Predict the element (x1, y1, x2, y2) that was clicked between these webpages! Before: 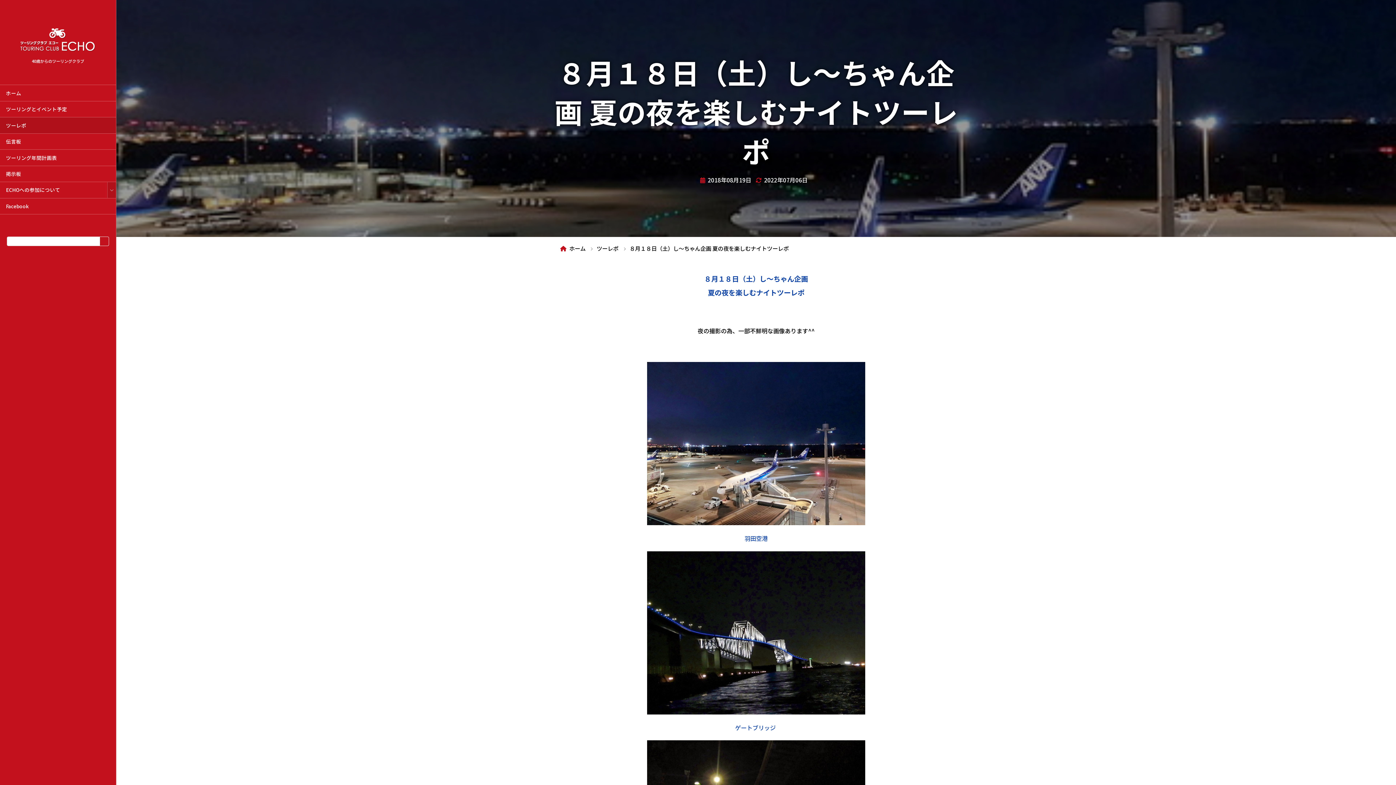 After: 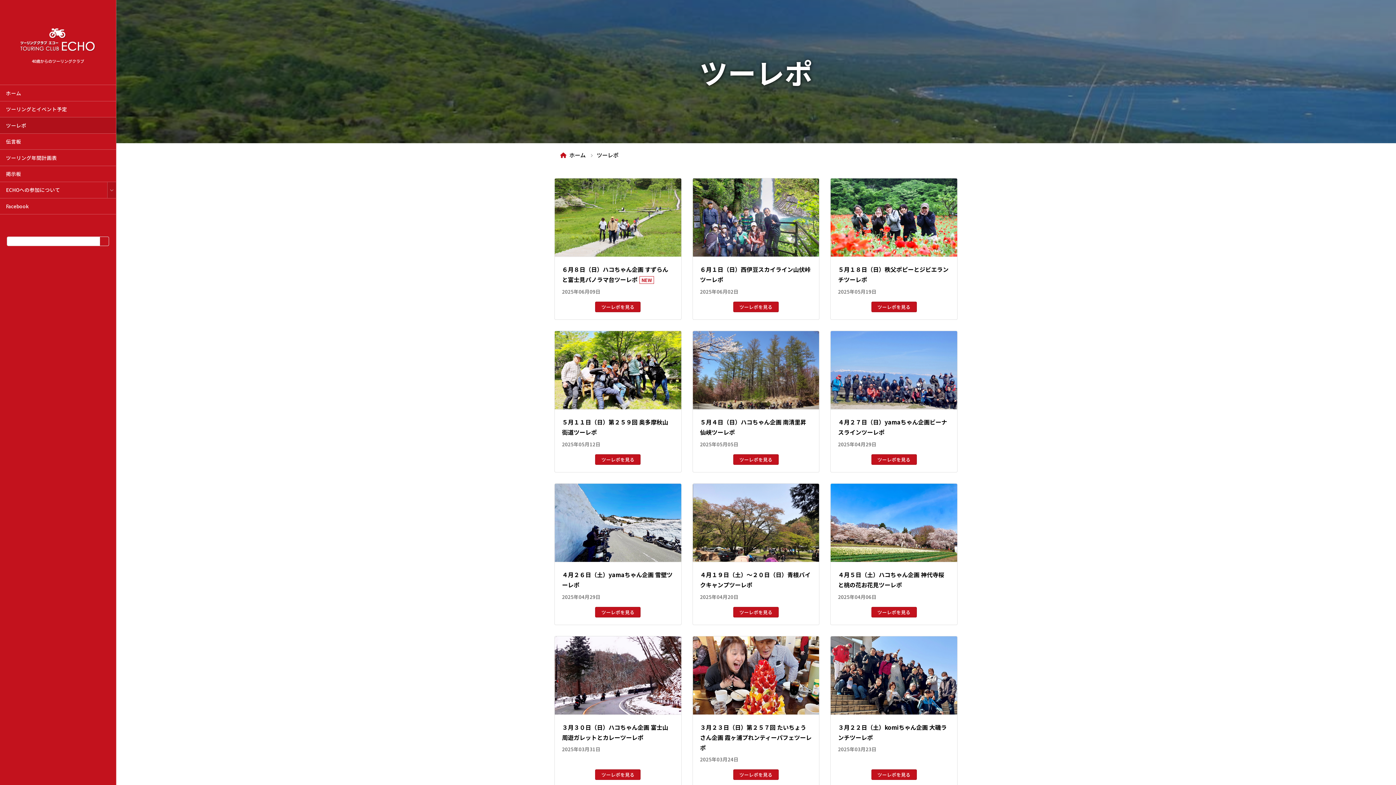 Action: label: ツーレポ bbox: (592, 244, 623, 252)